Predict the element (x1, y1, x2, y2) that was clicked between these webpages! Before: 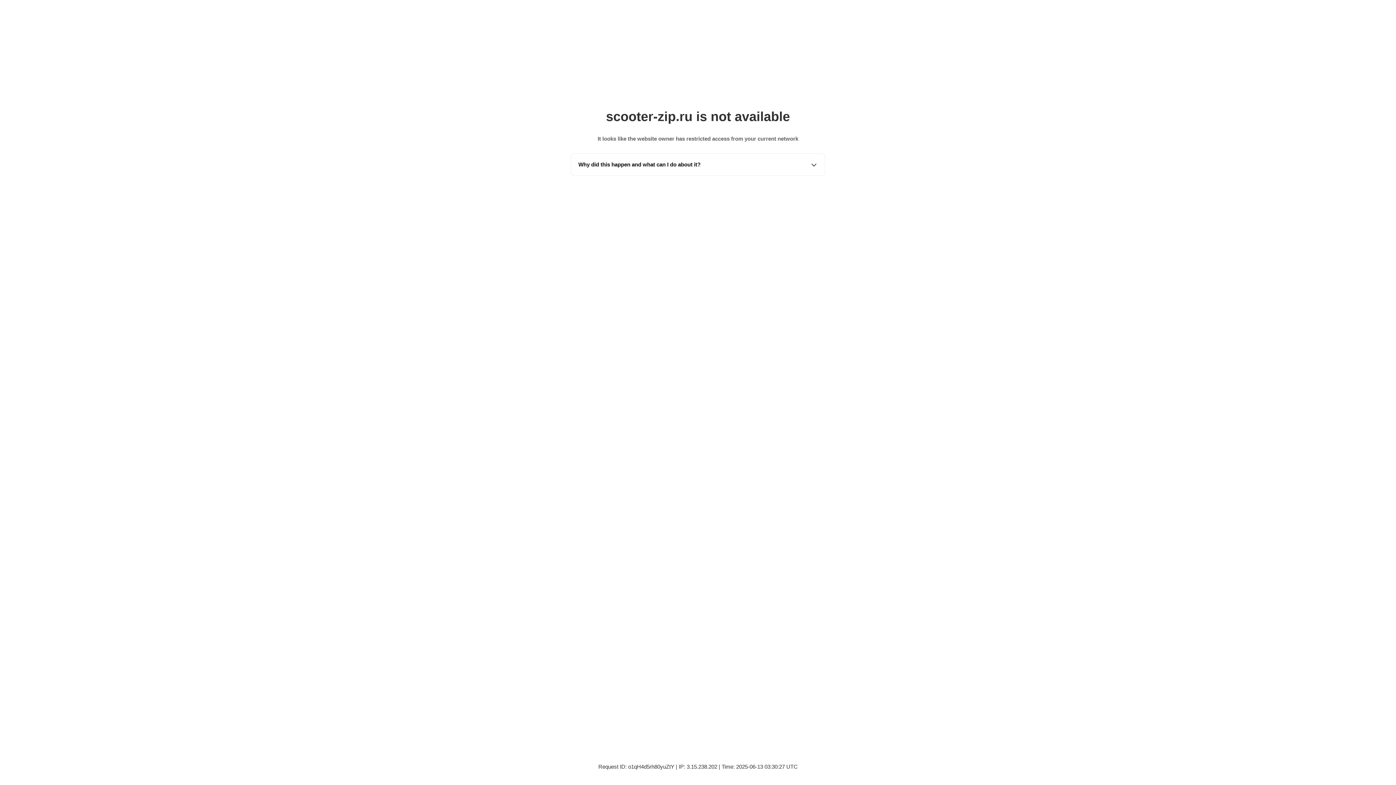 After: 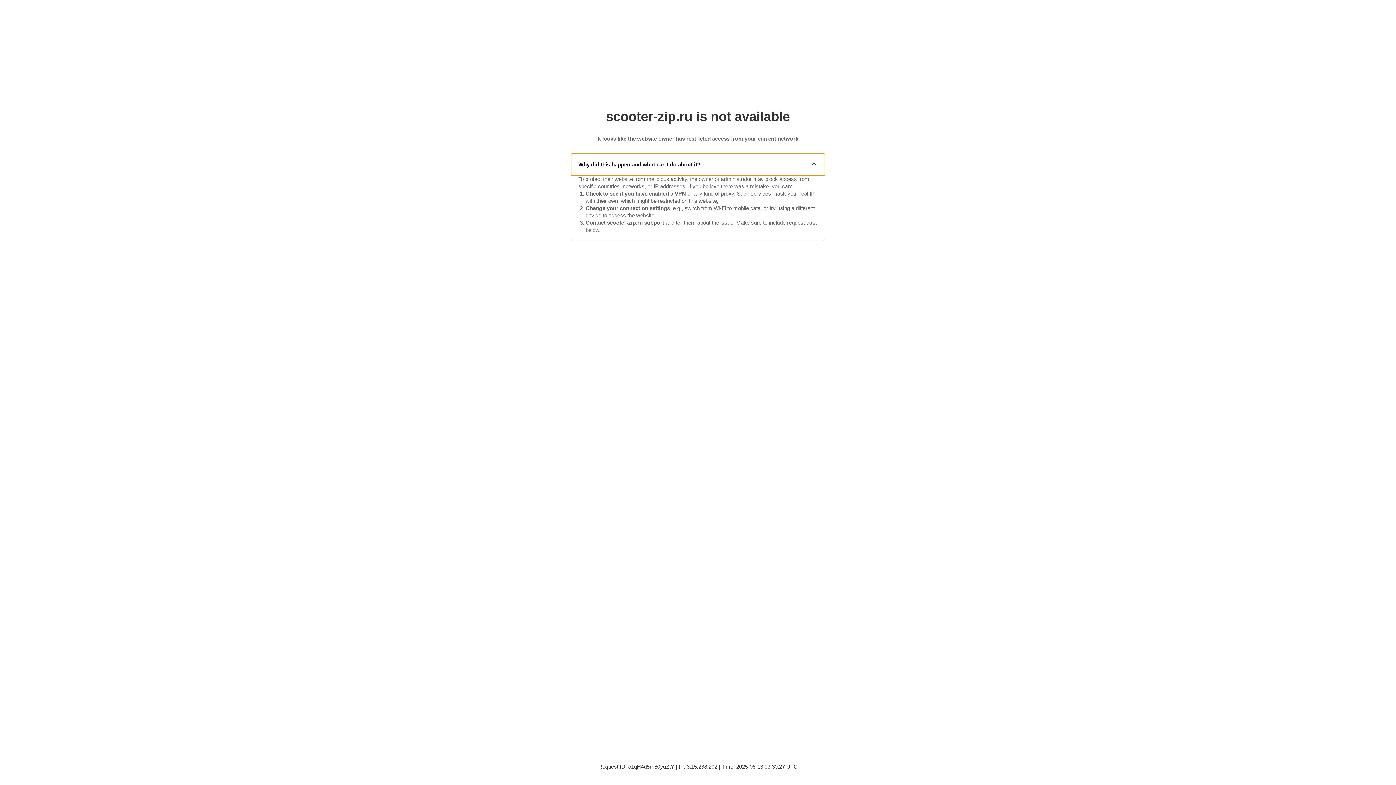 Action: label: Why did this happen and what can I do about it? bbox: (571, 153, 825, 175)